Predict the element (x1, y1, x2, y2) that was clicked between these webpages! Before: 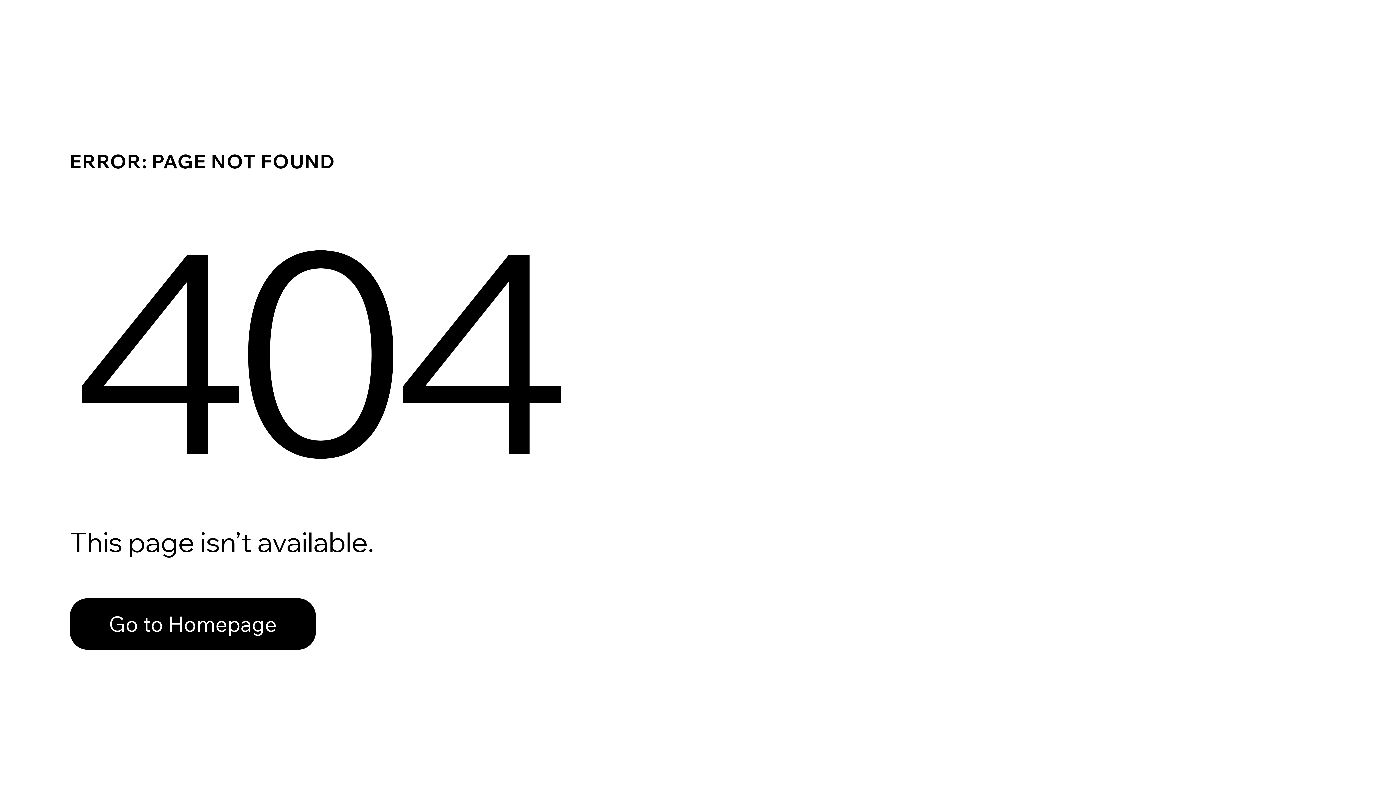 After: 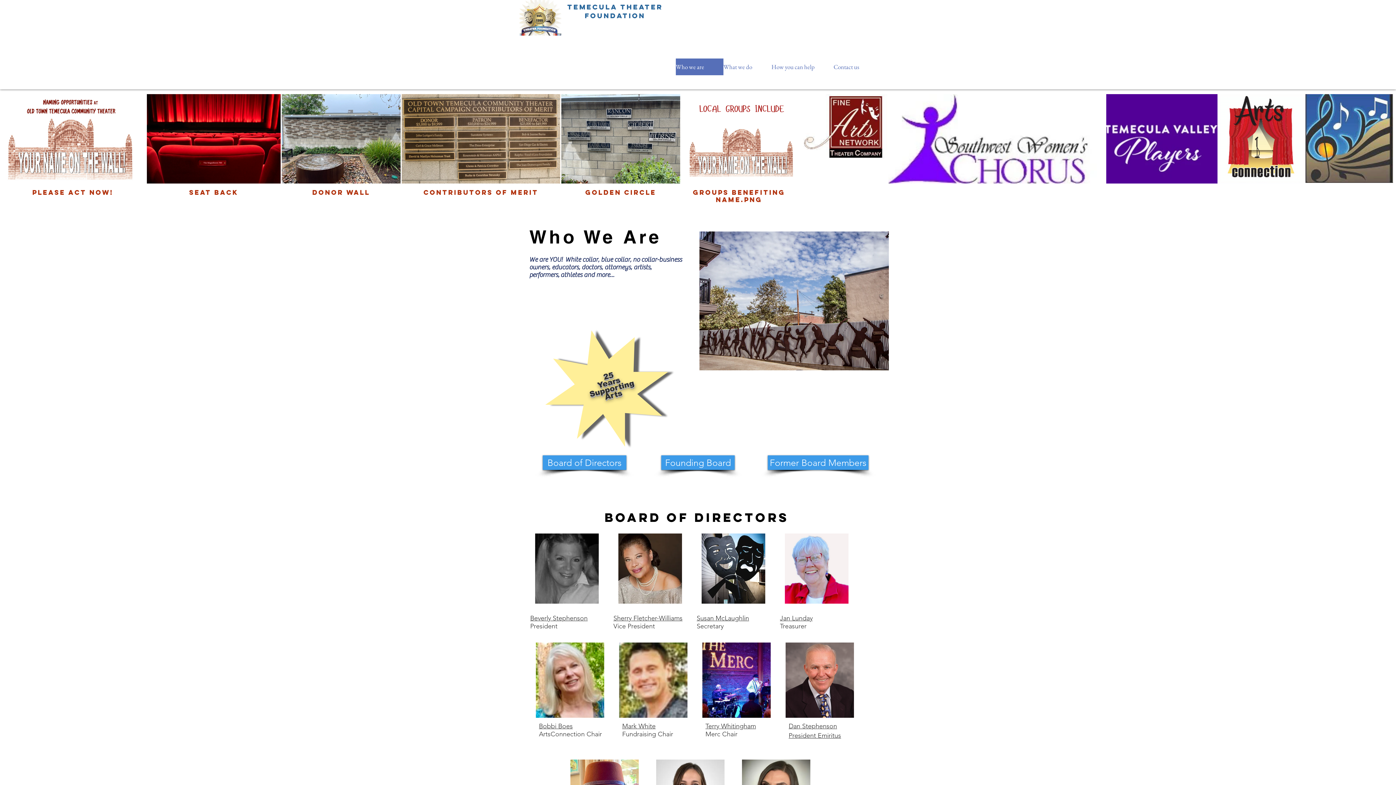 Action: label: Go to Homepage bbox: (69, 582, 768, 659)